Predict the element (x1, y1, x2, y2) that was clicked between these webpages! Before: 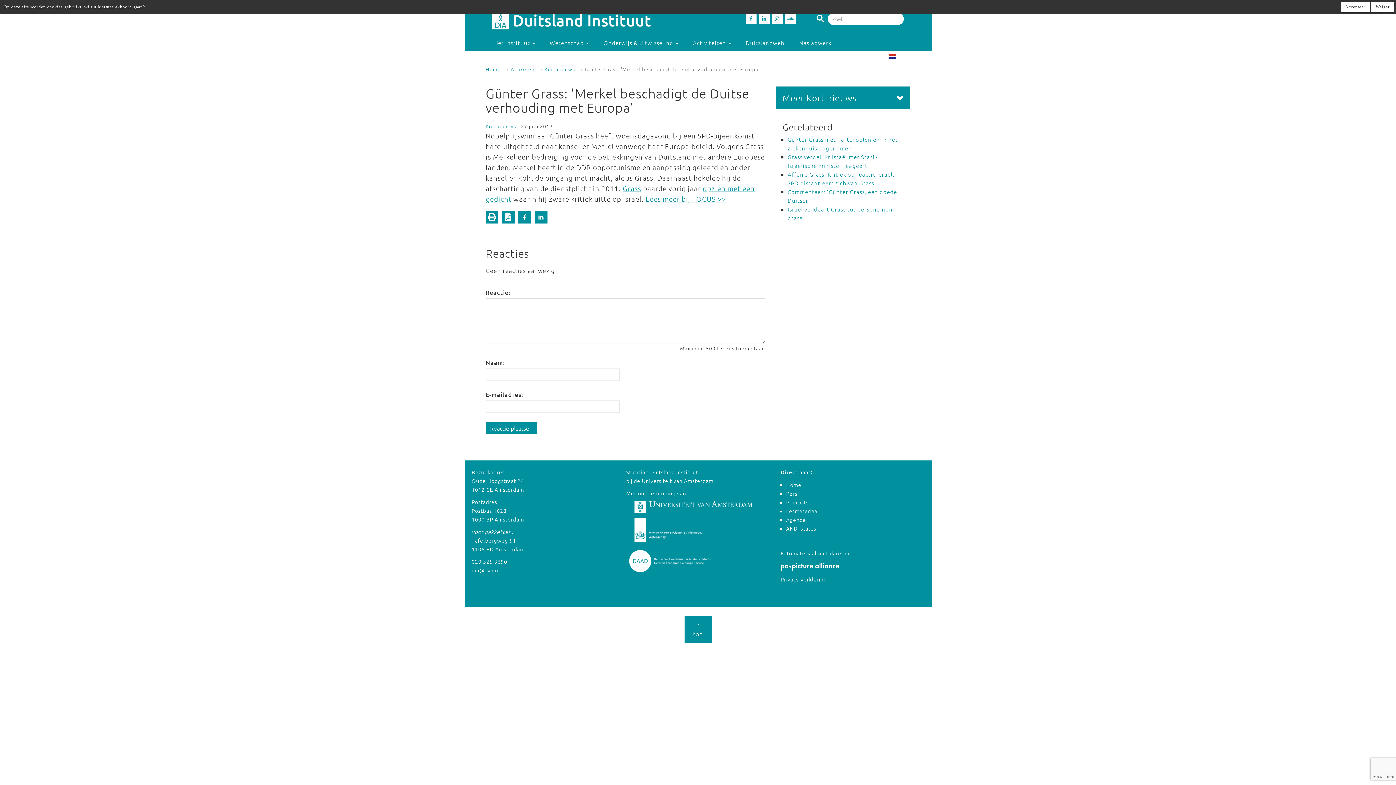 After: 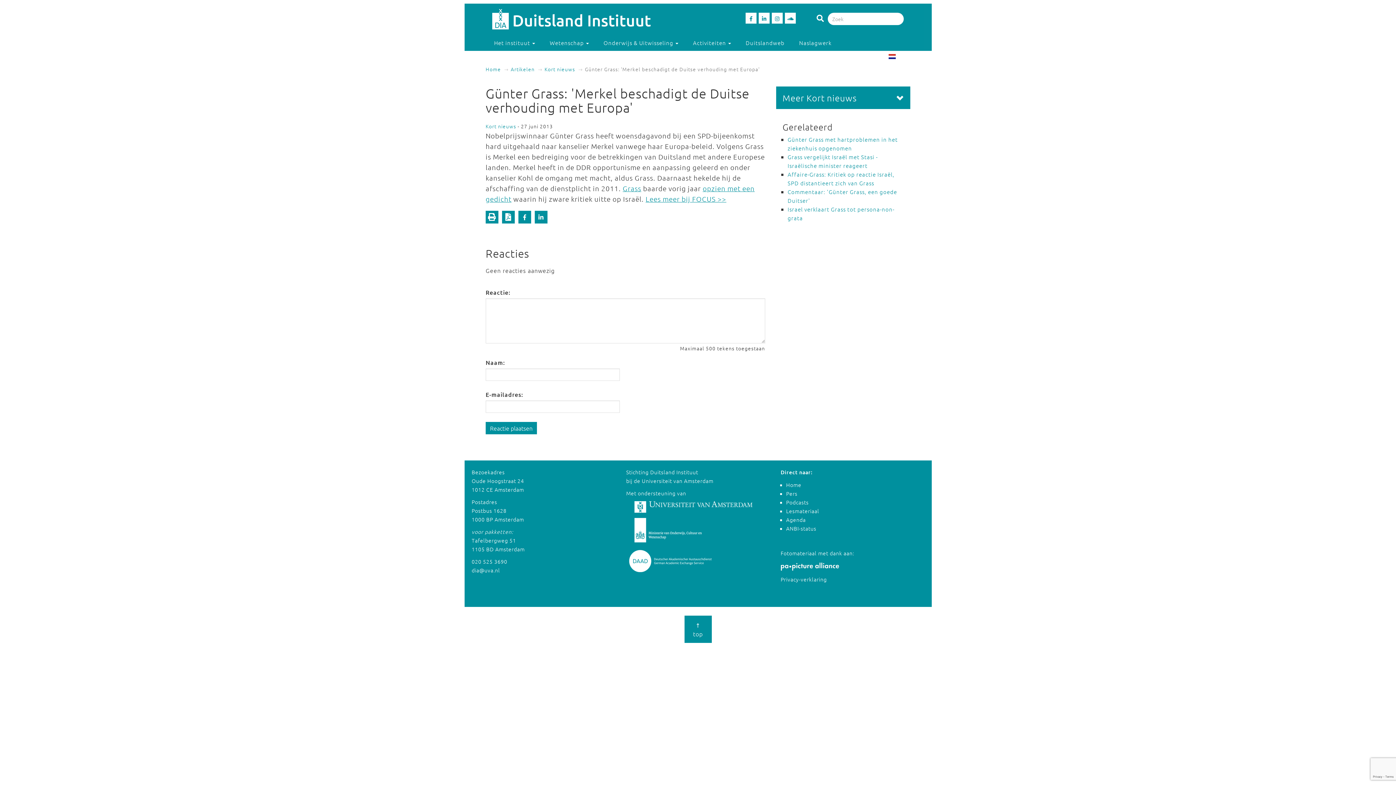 Action: bbox: (1371, 1, 1394, 12) label: Weiger